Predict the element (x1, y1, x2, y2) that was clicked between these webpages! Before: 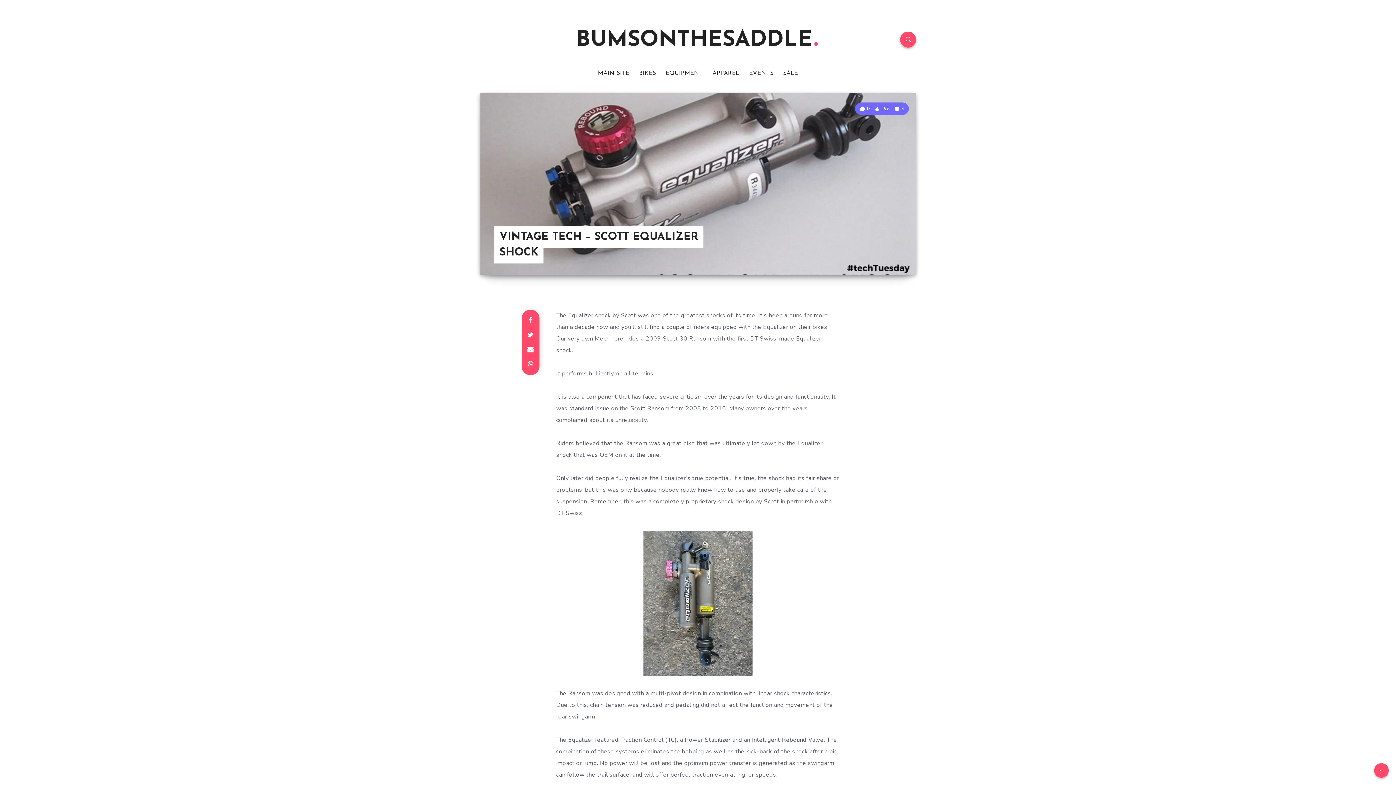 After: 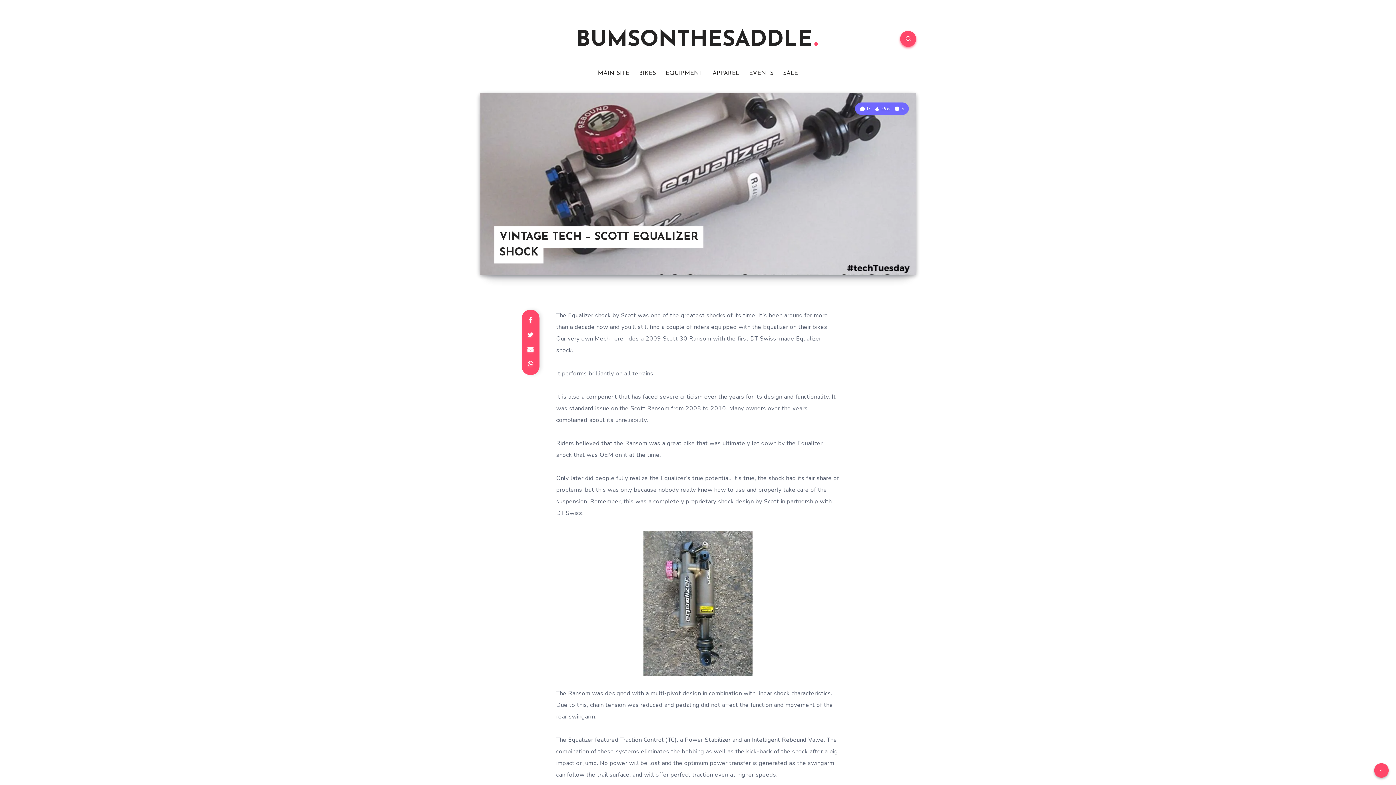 Action: bbox: (900, 31, 916, 47)